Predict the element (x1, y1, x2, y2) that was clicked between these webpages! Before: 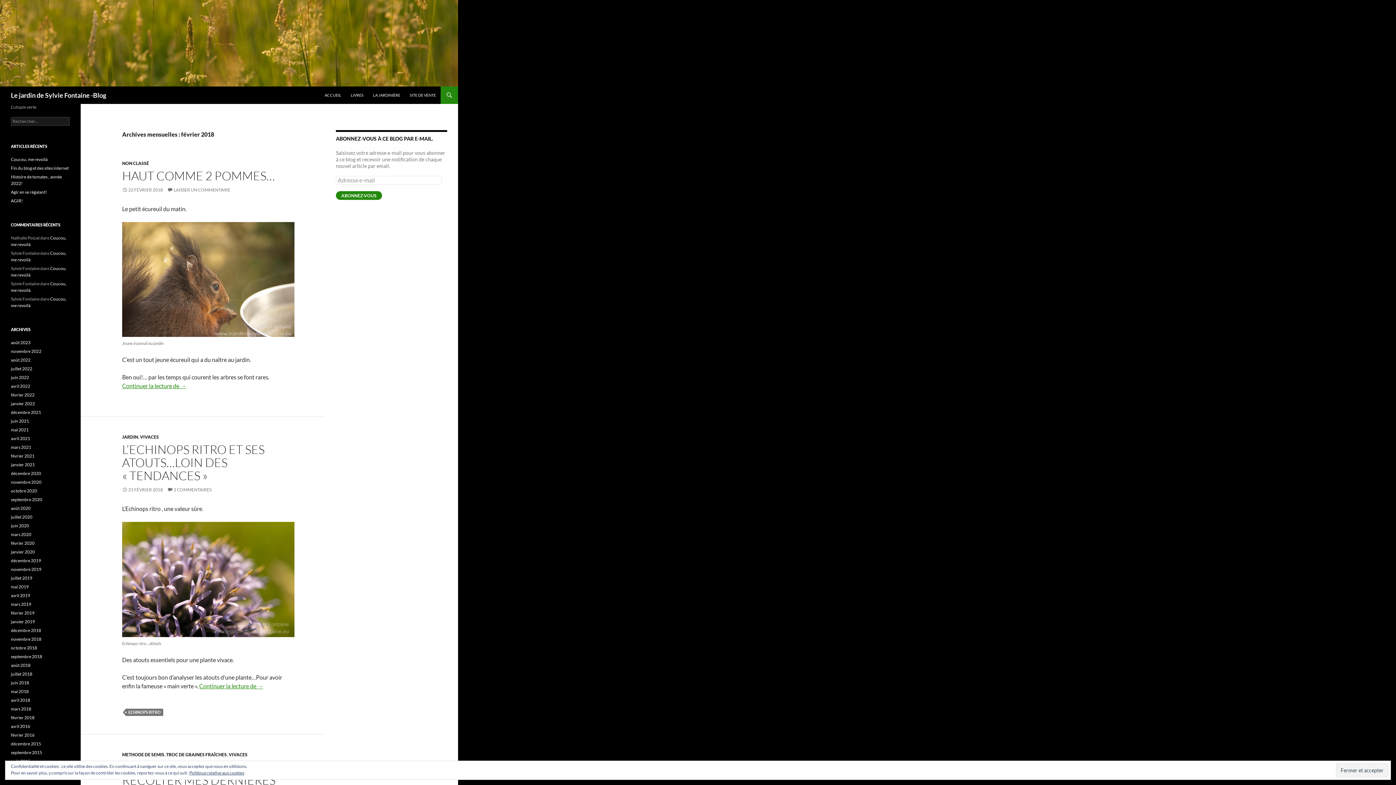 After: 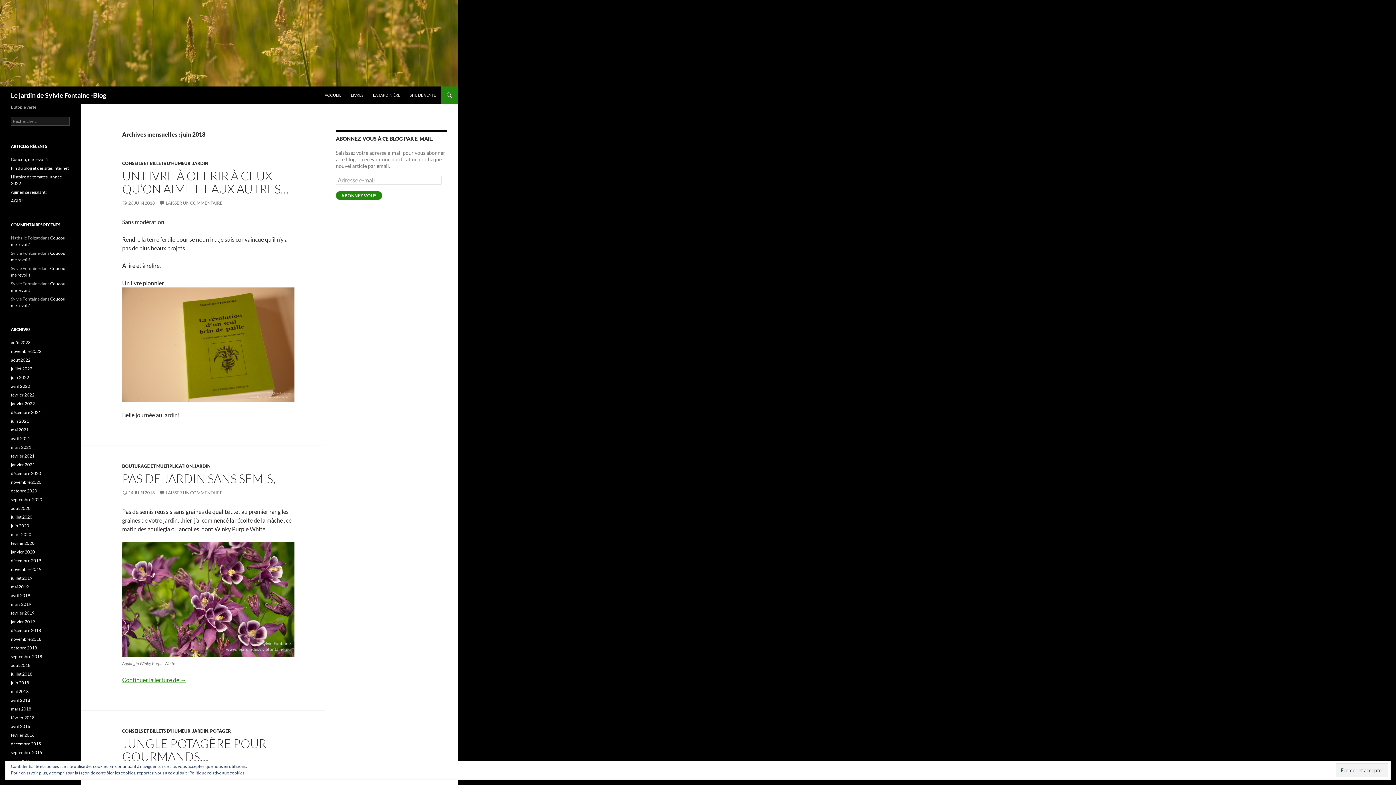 Action: bbox: (10, 680, 29, 685) label: juin 2018